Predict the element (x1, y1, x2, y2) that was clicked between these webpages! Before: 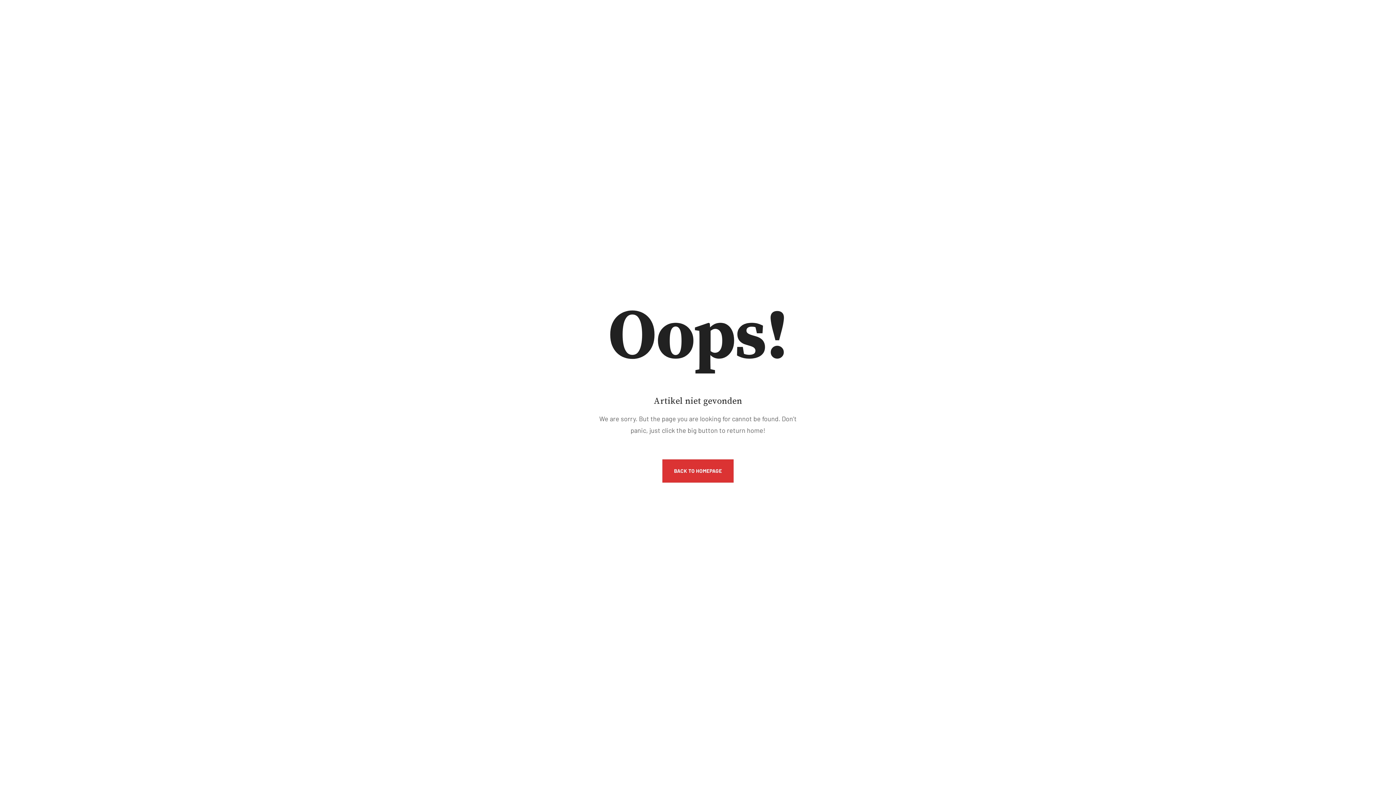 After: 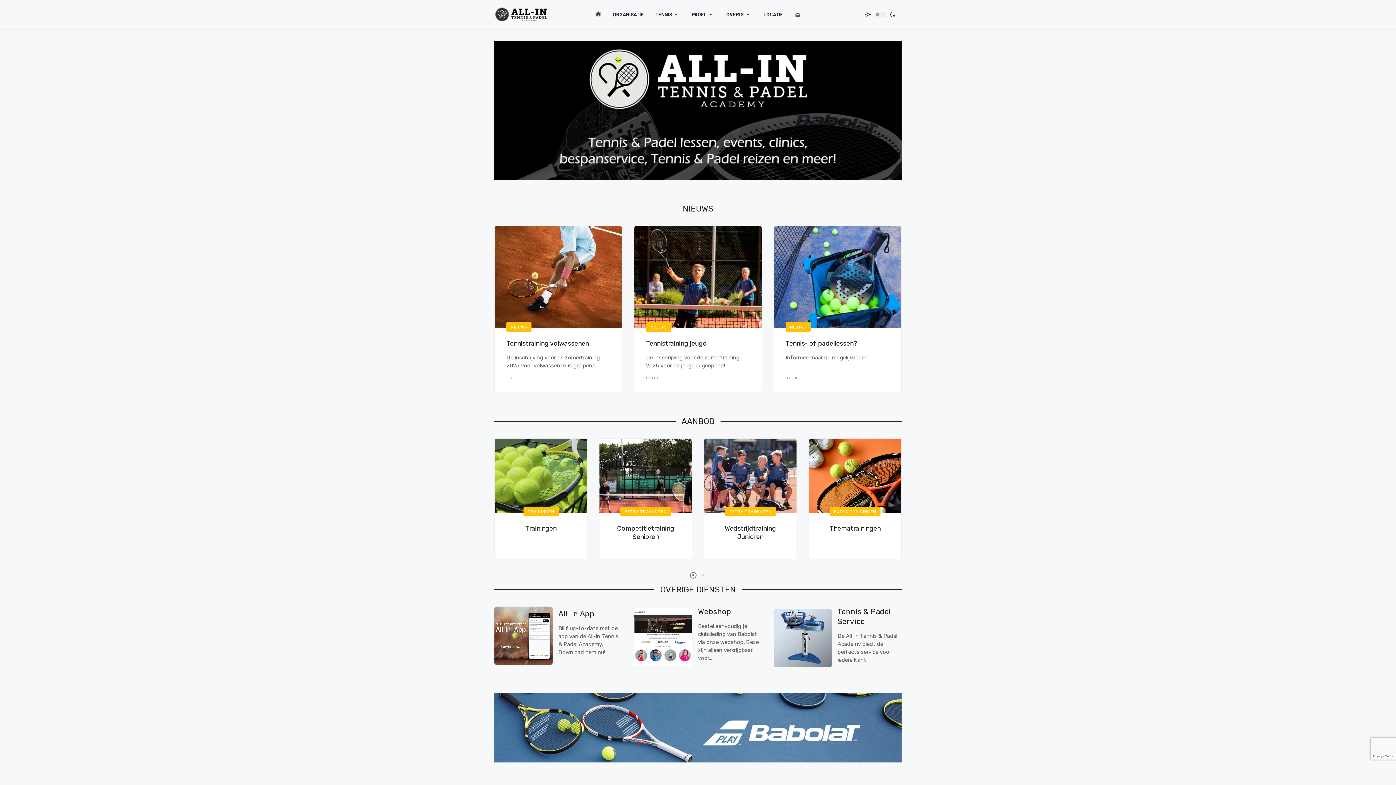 Action: bbox: (662, 459, 733, 482) label: BACK TO HOMEPAGE